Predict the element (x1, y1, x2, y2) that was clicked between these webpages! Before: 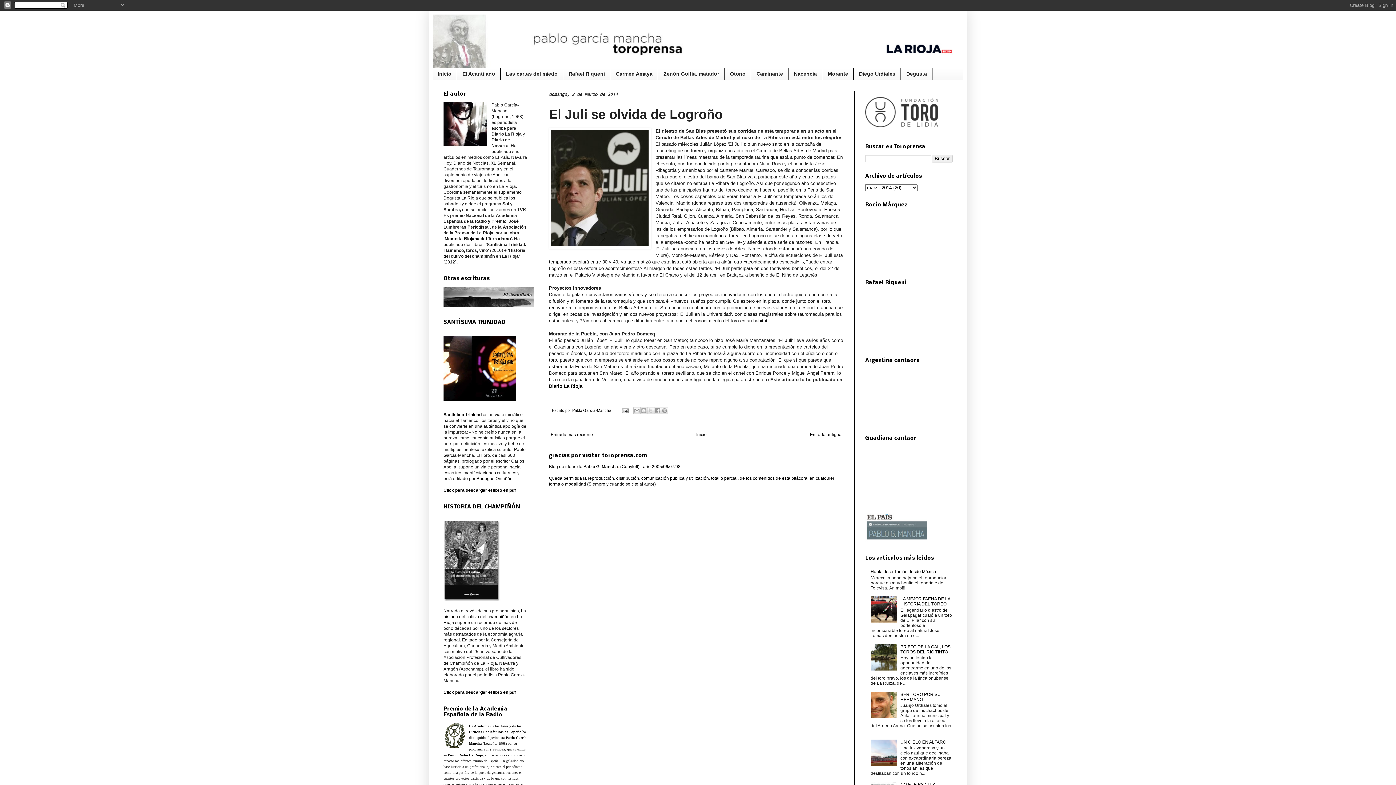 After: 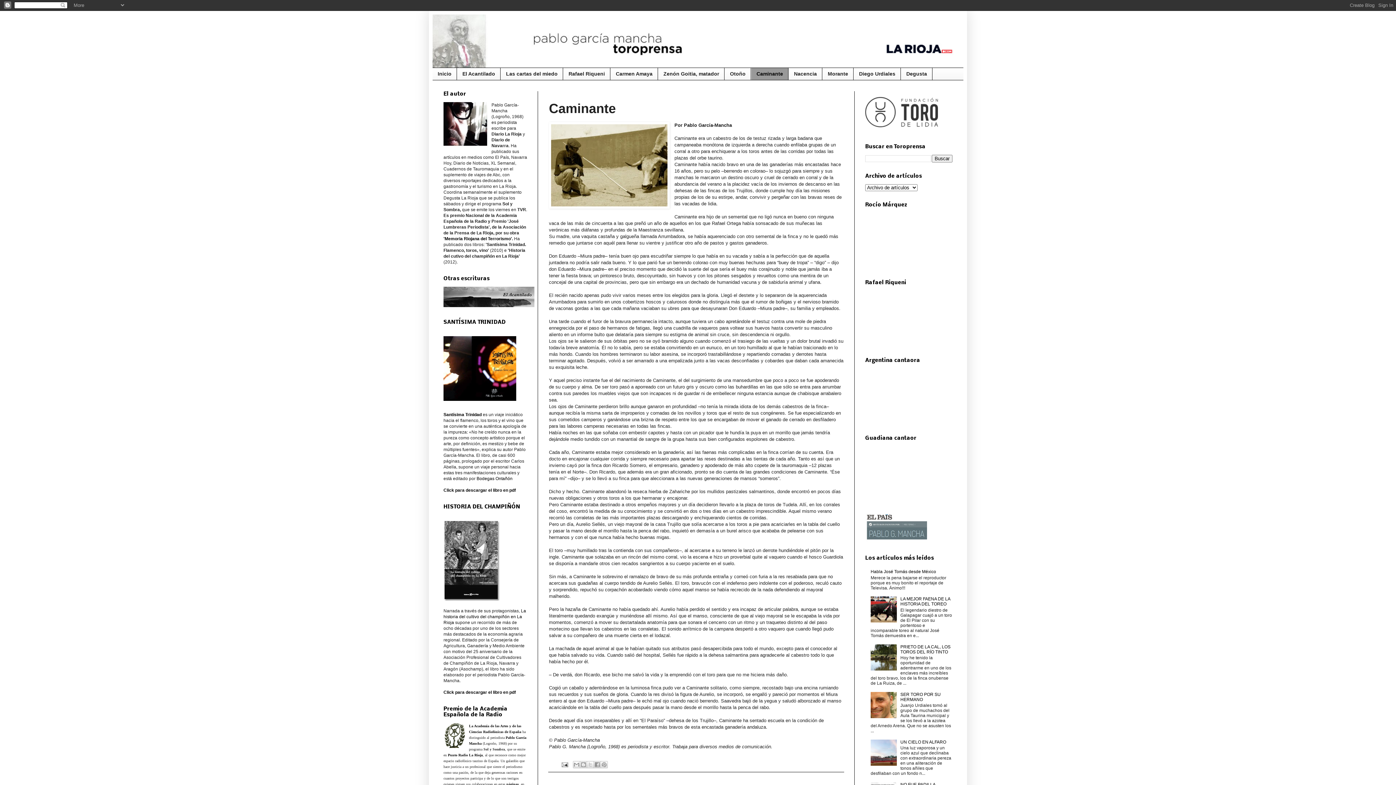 Action: bbox: (751, 68, 788, 79) label: Caminante